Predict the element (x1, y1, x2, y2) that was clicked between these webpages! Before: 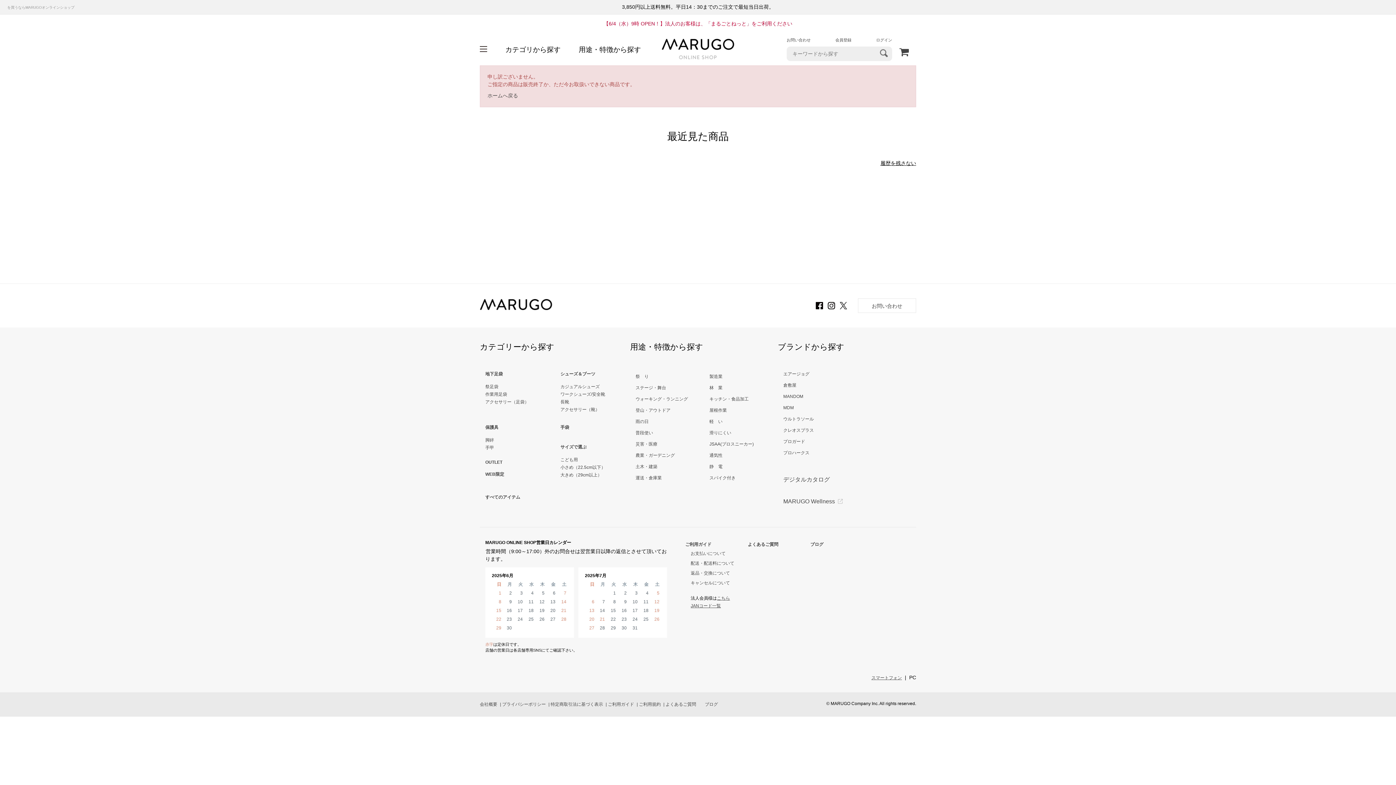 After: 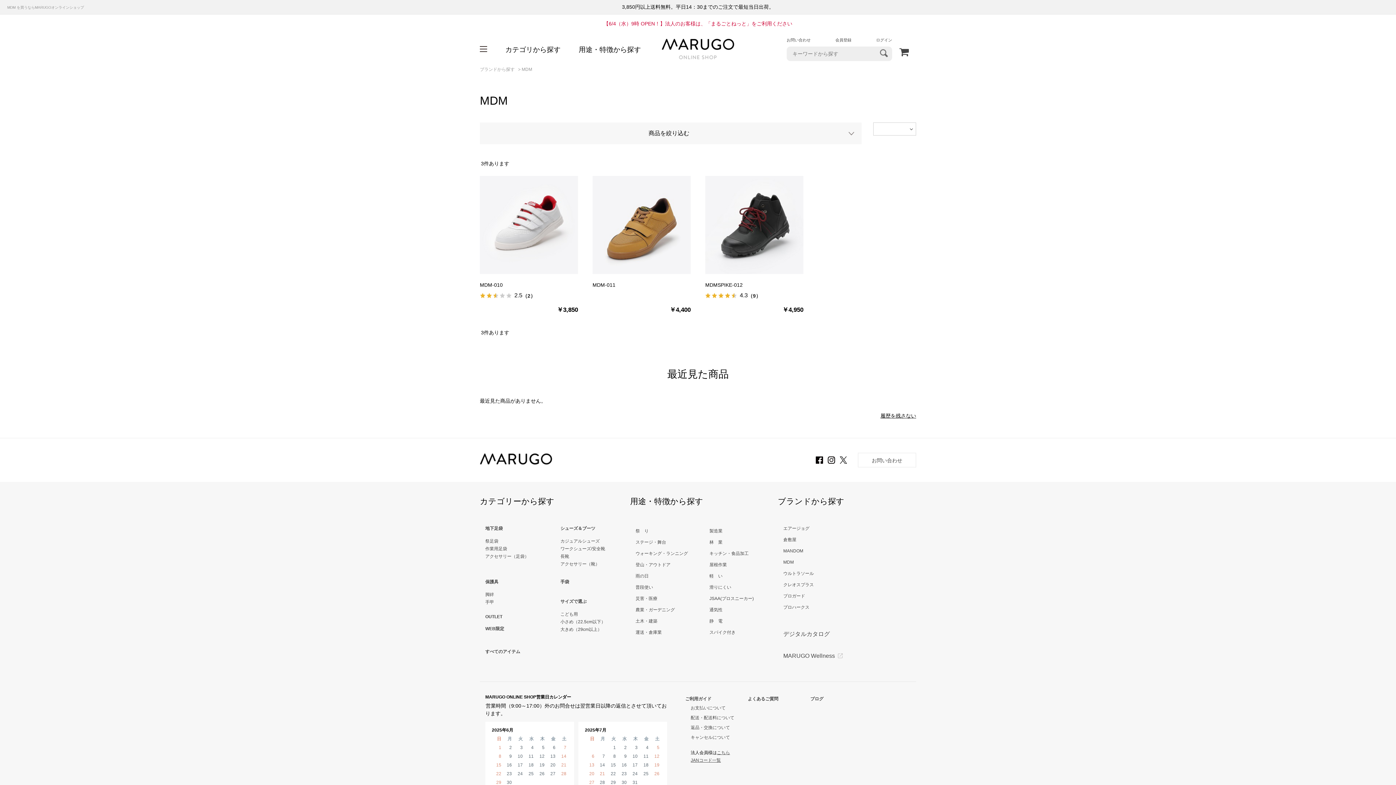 Action: label: MDM bbox: (778, 402, 794, 413)